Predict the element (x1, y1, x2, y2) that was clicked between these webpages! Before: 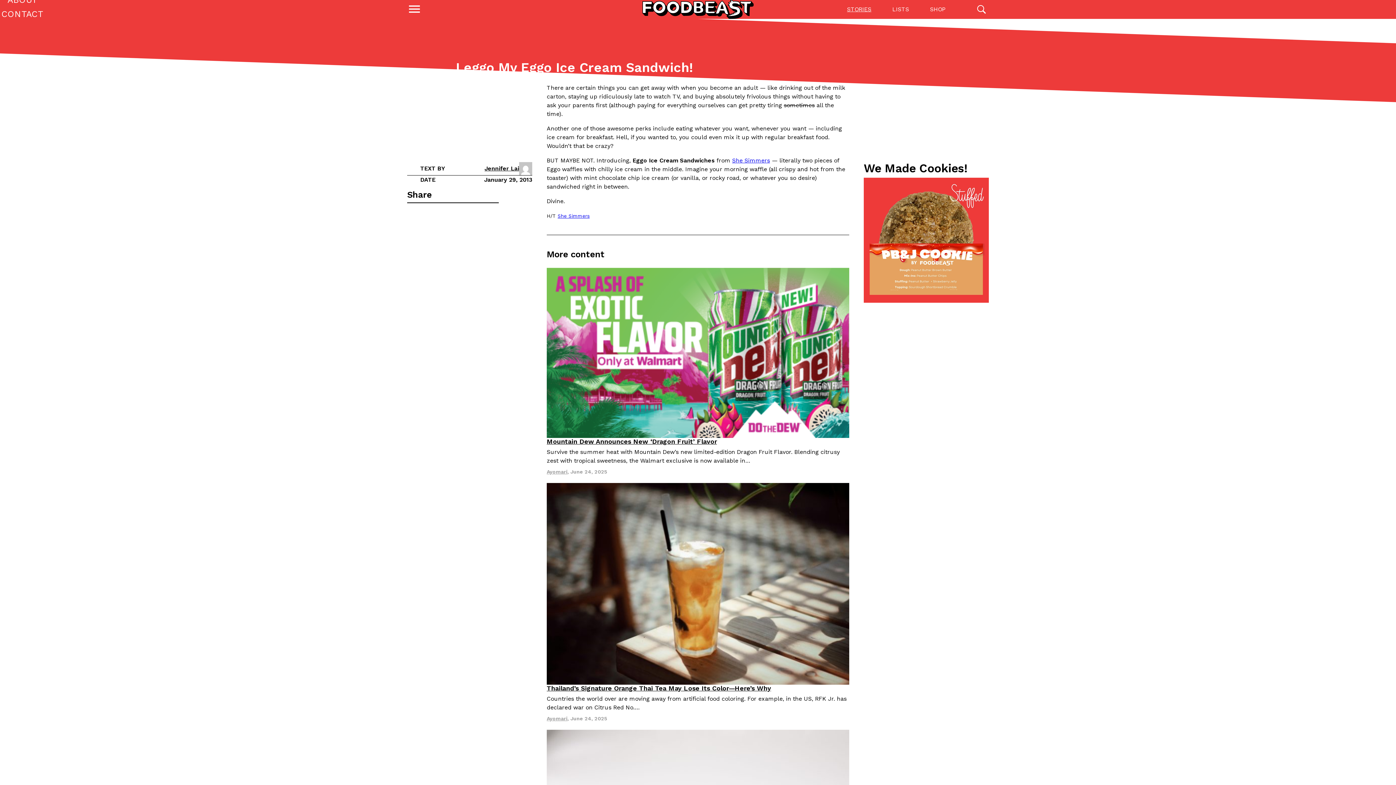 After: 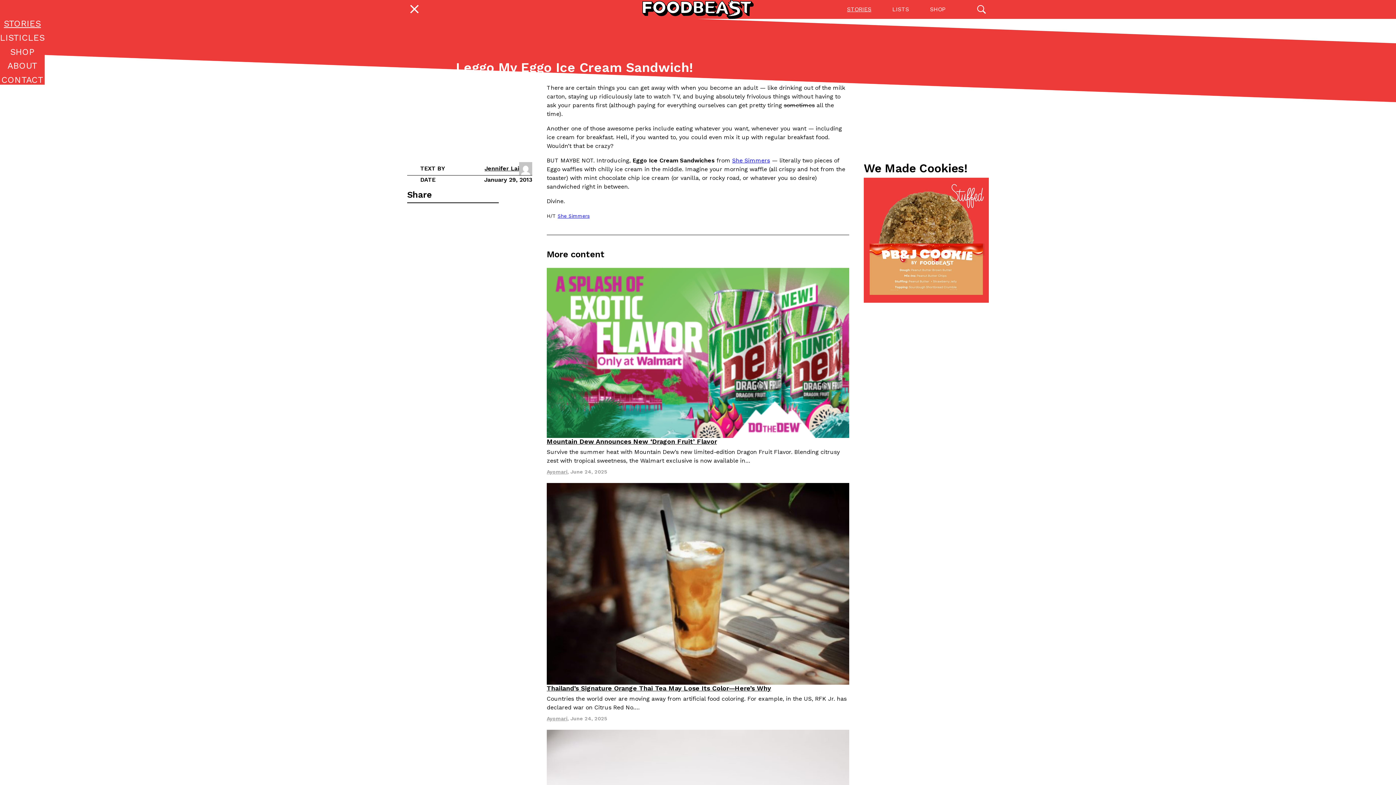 Action: bbox: (407, 1, 421, 17)